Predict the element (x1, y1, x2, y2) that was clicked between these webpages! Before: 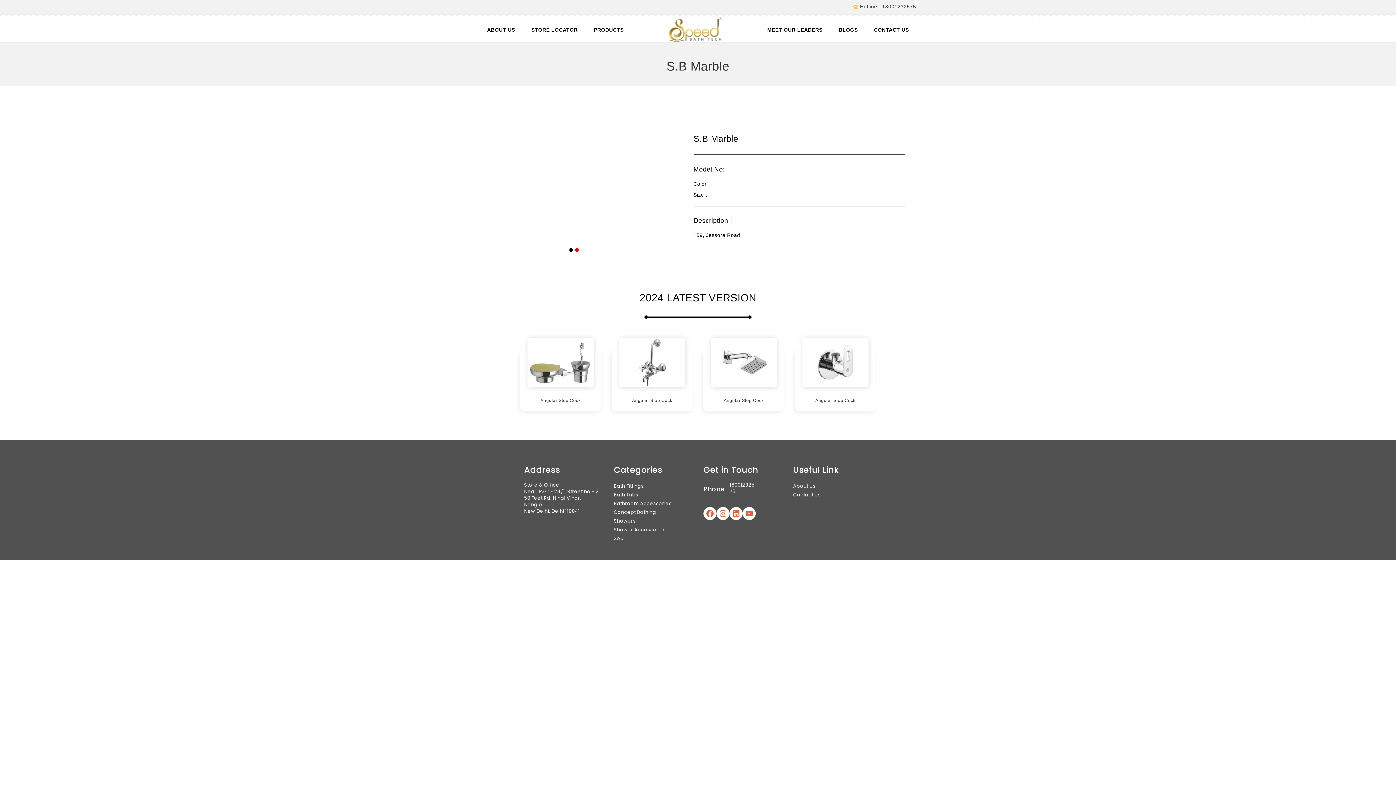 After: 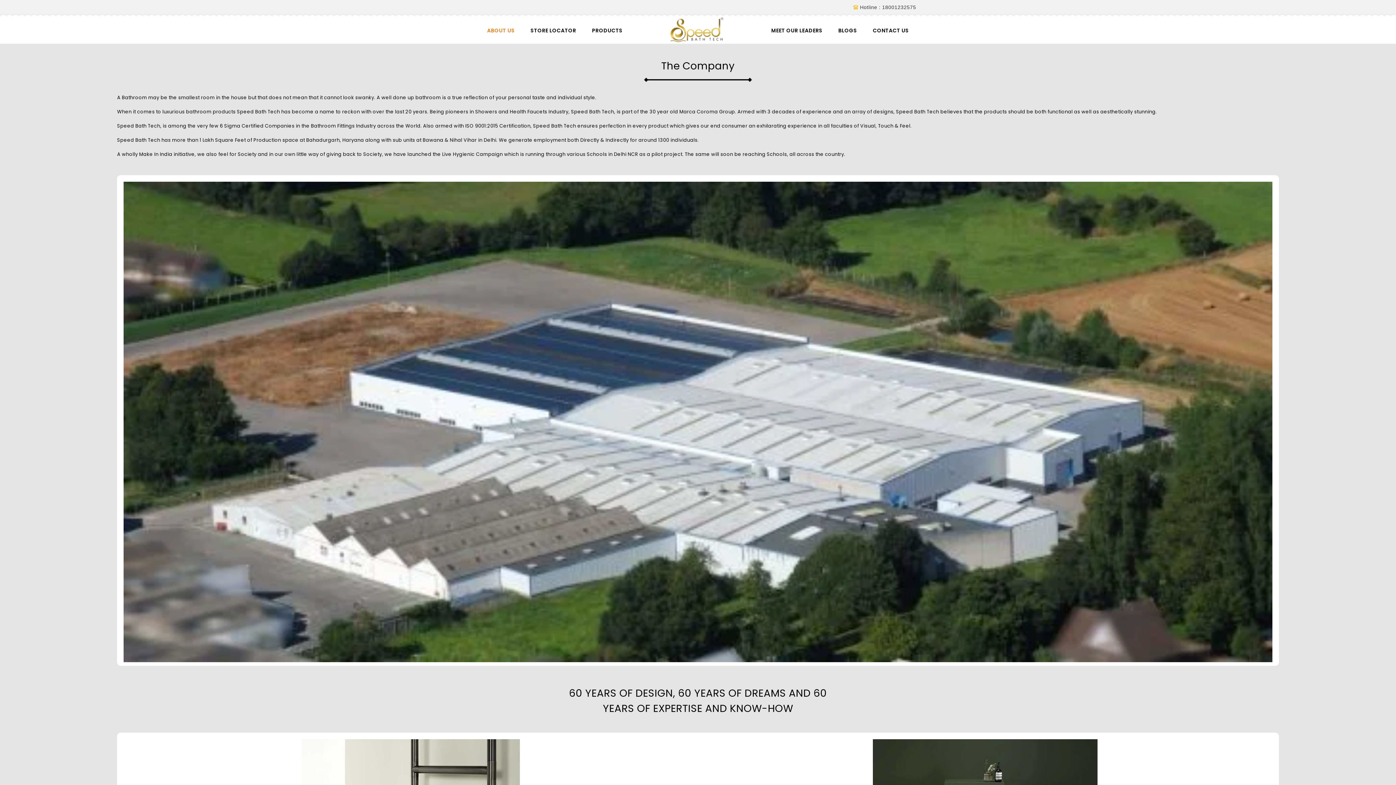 Action: label: ABOUT US bbox: (480, 17, 522, 42)